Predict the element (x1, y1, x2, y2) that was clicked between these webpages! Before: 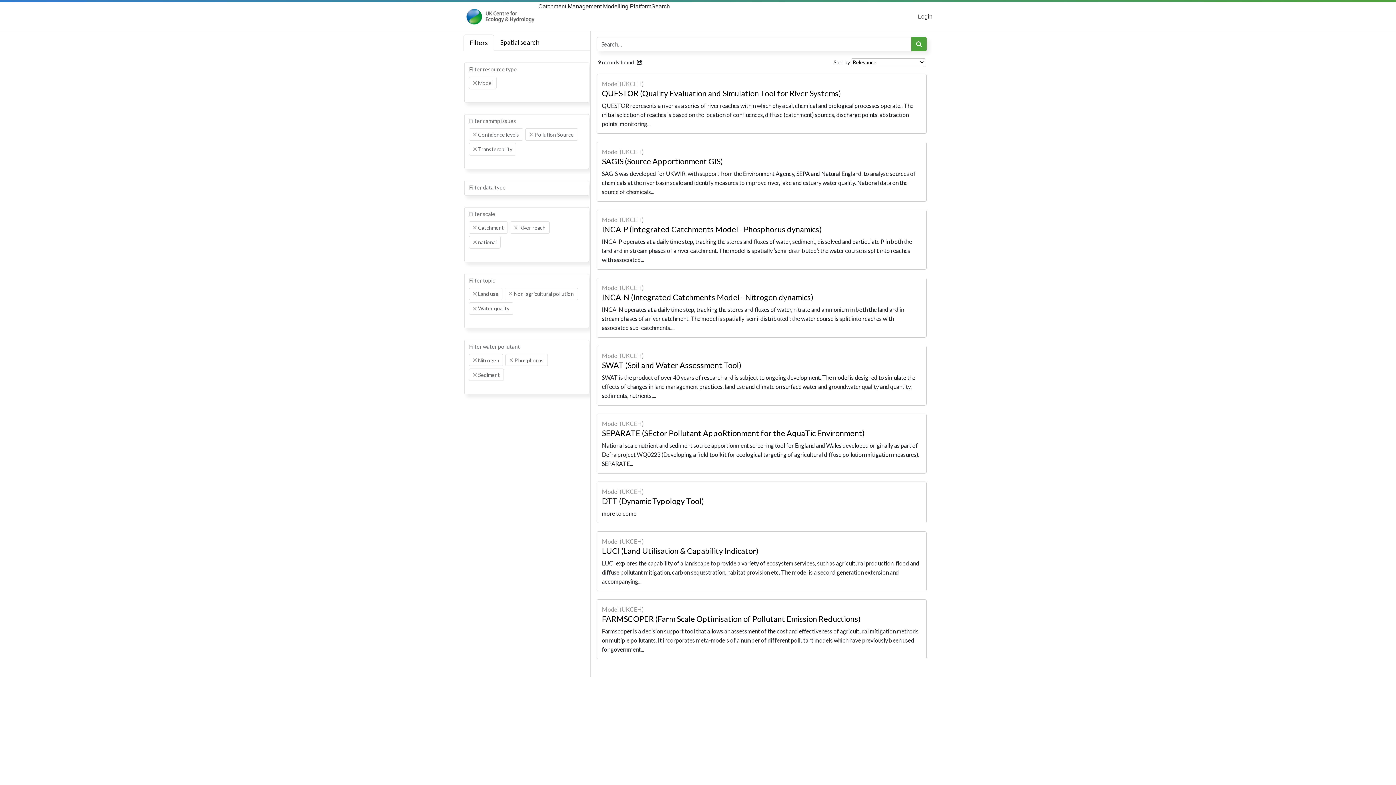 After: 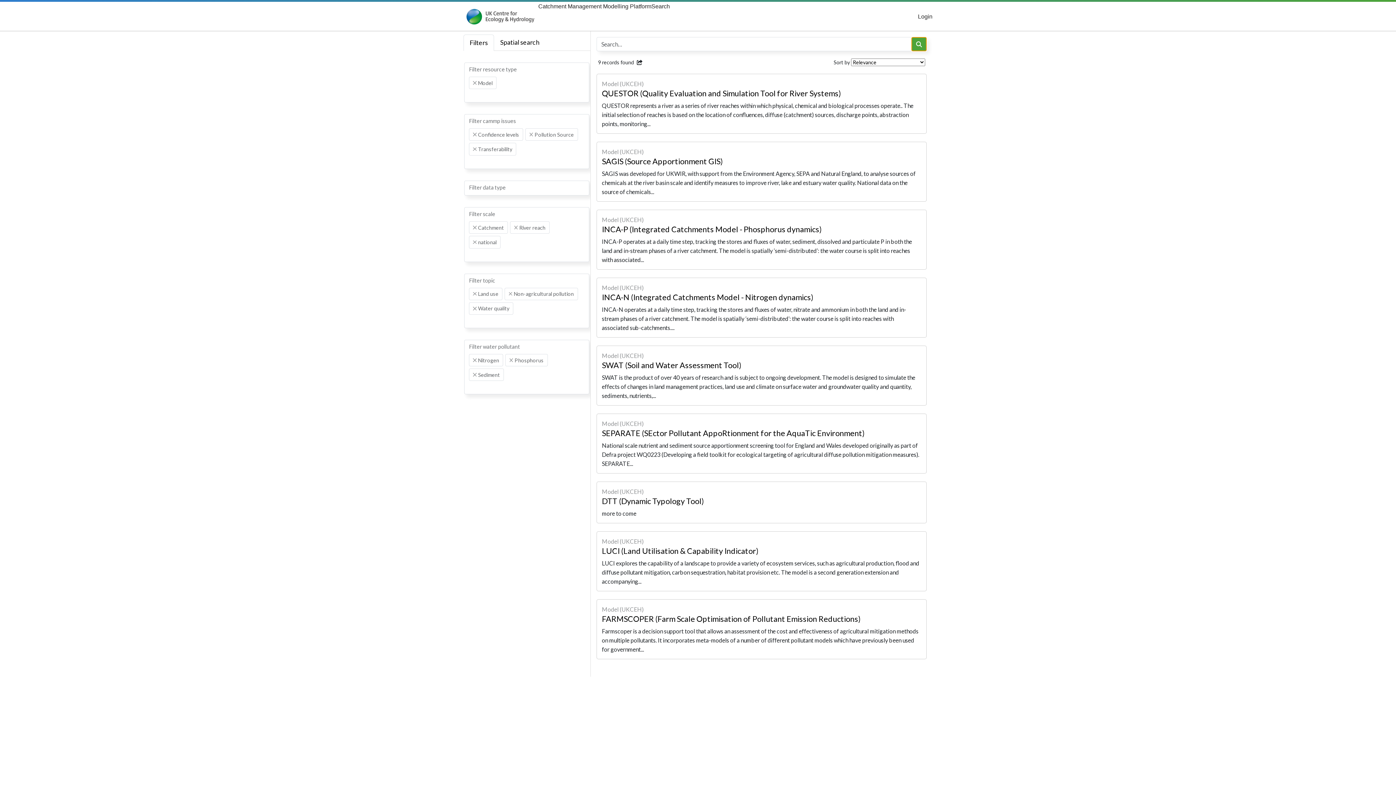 Action: label: Search bbox: (911, 37, 926, 51)